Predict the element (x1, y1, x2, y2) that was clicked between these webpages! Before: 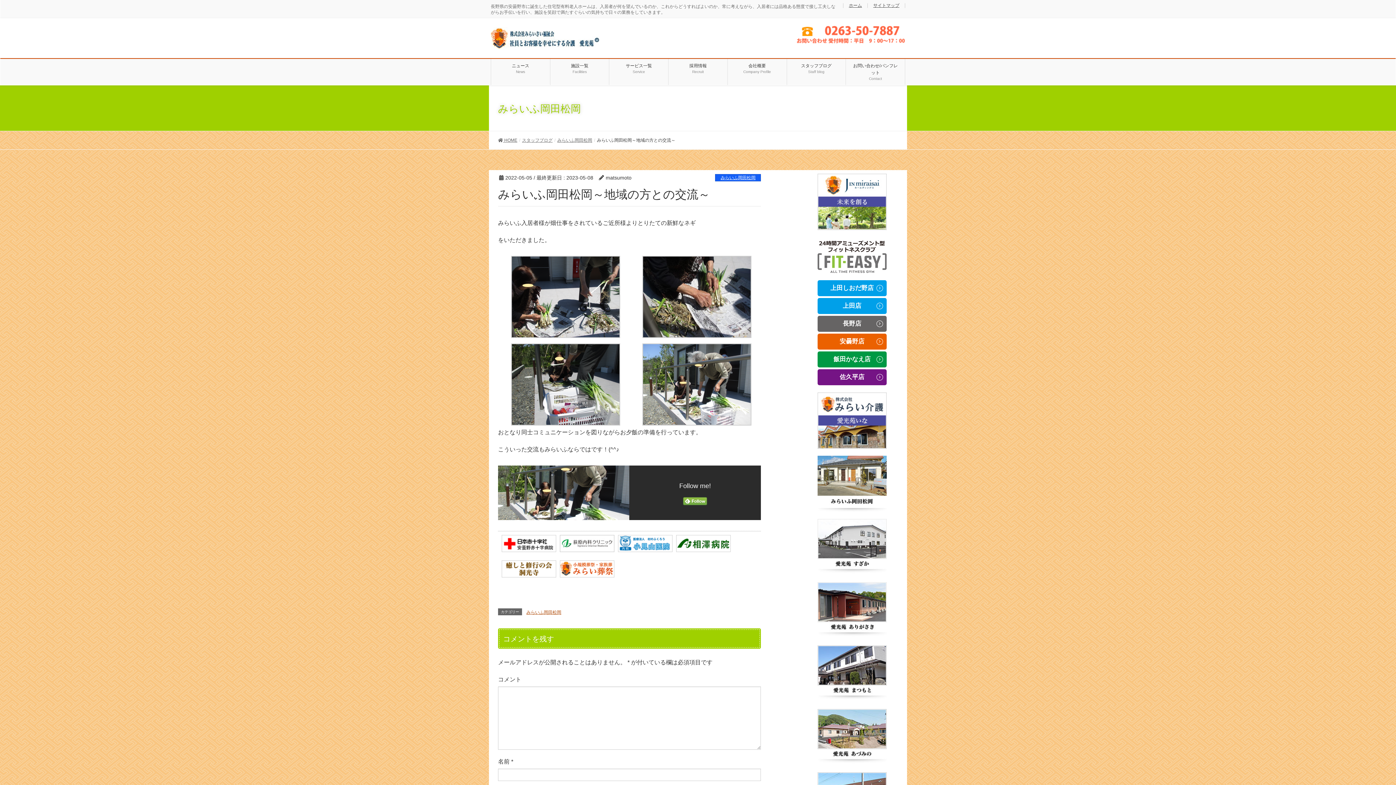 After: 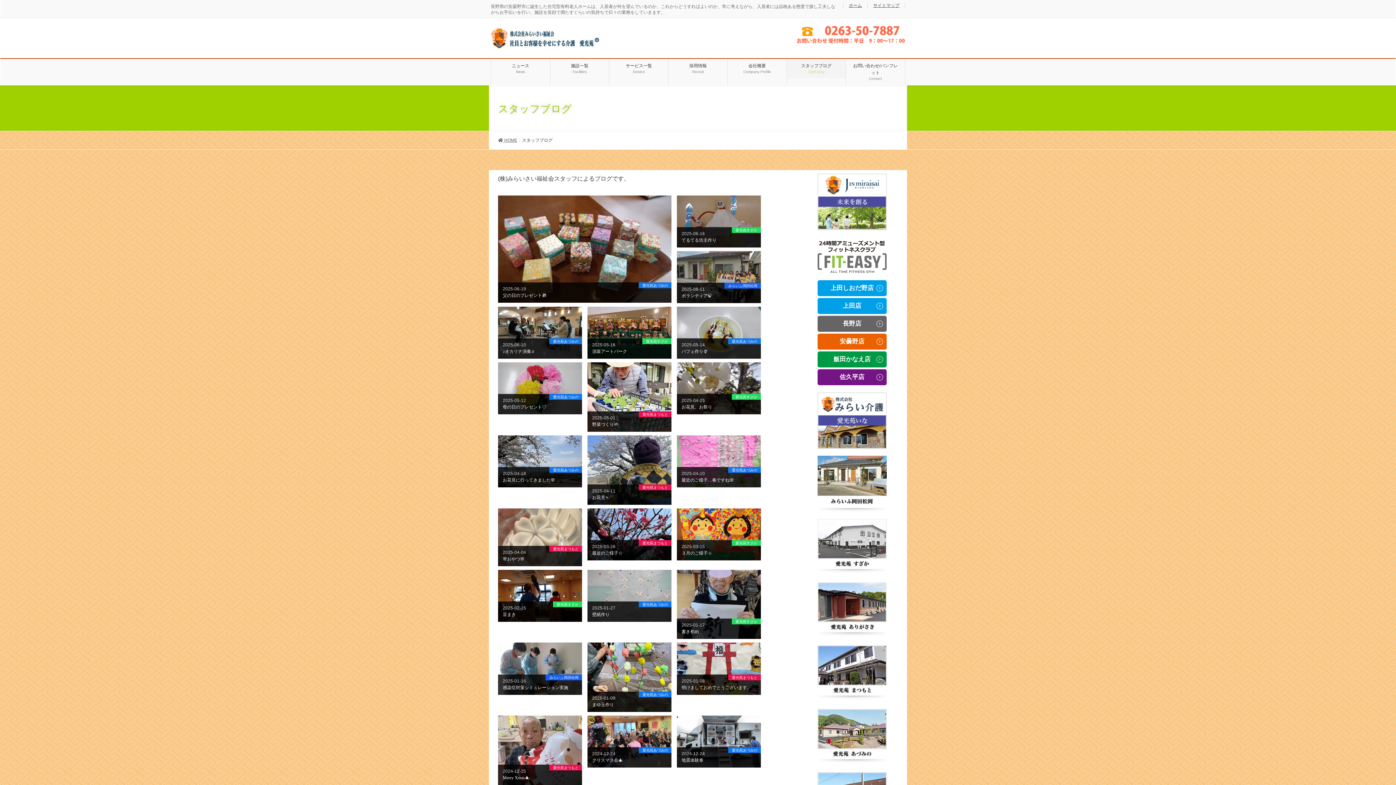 Action: bbox: (787, 58, 845, 78) label: スタッフブログ
Staff blog